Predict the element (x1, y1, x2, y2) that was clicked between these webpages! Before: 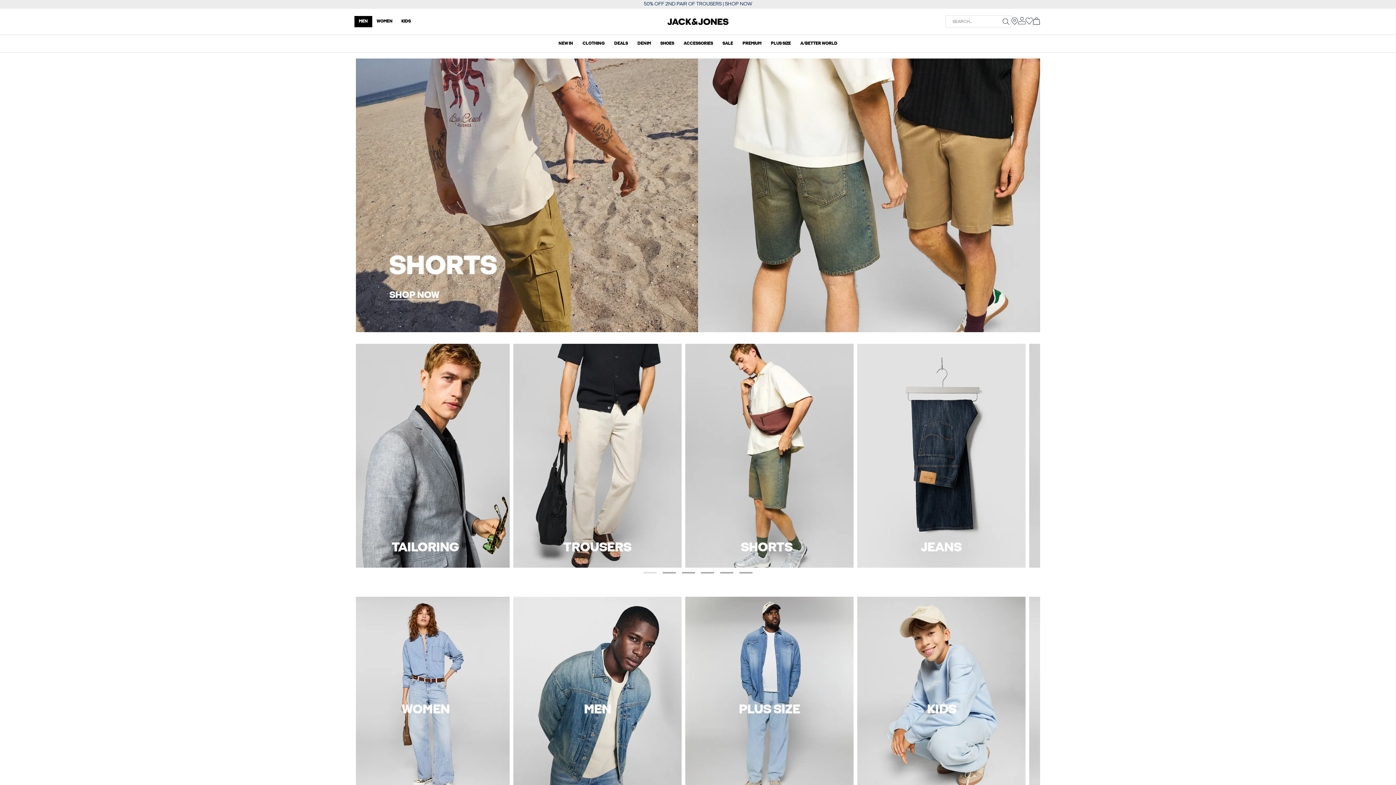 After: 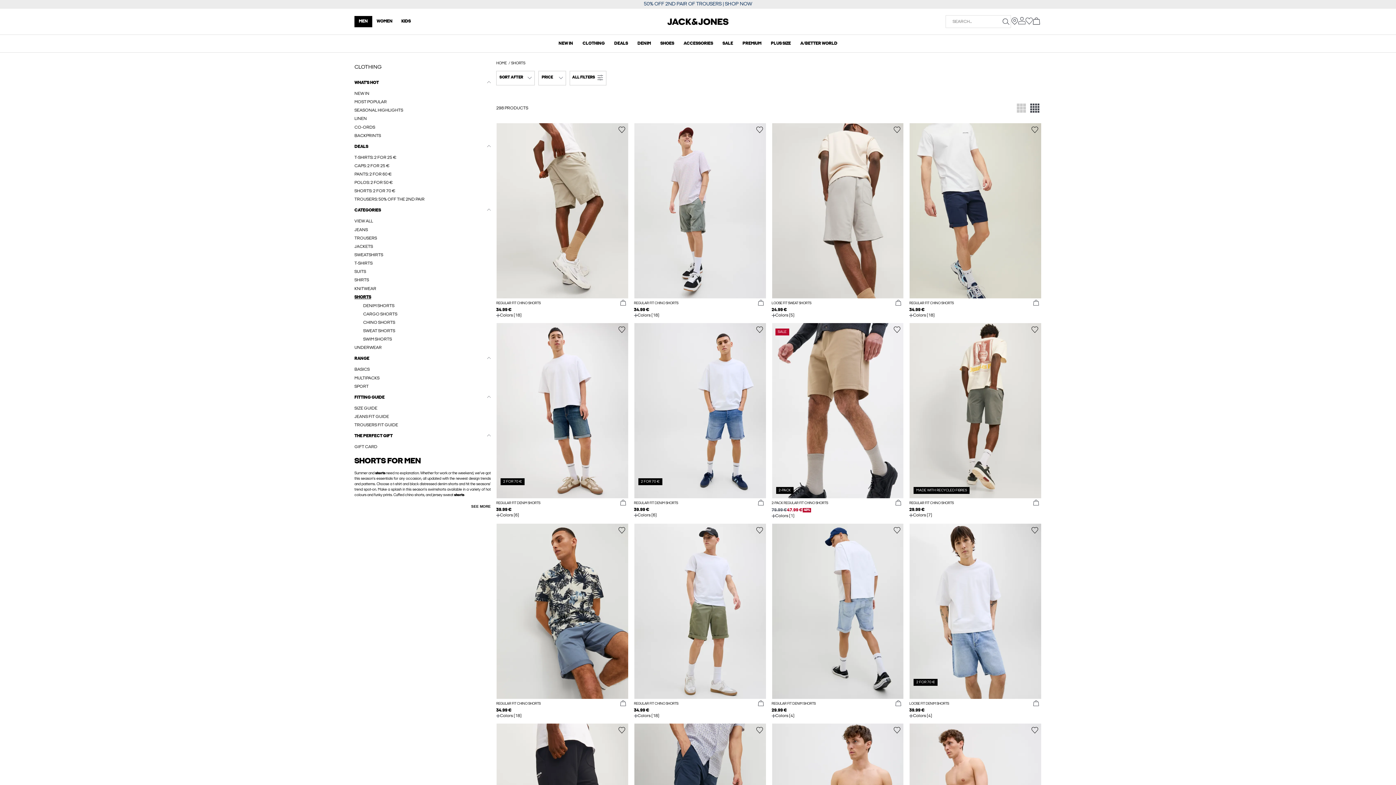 Action: bbox: (356, 193, 1040, 197)